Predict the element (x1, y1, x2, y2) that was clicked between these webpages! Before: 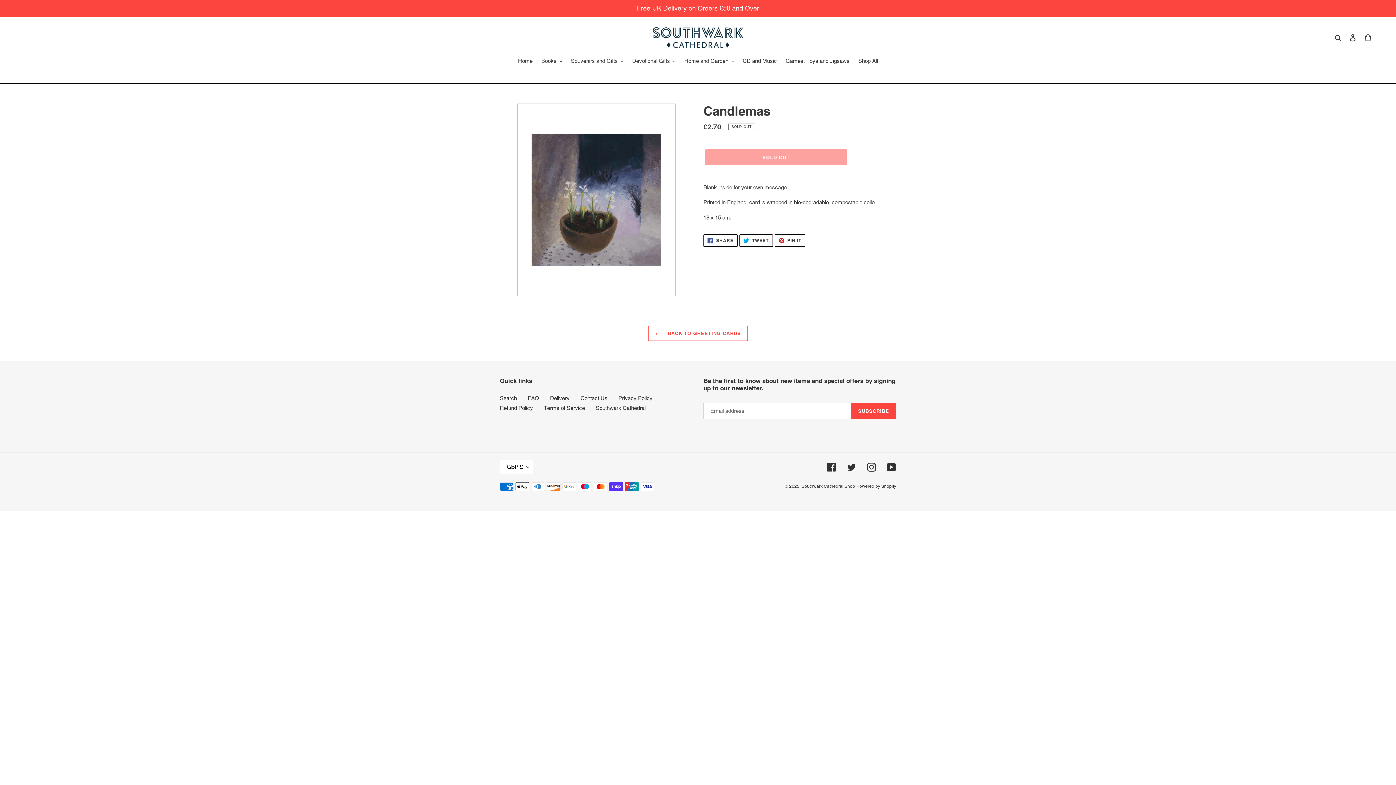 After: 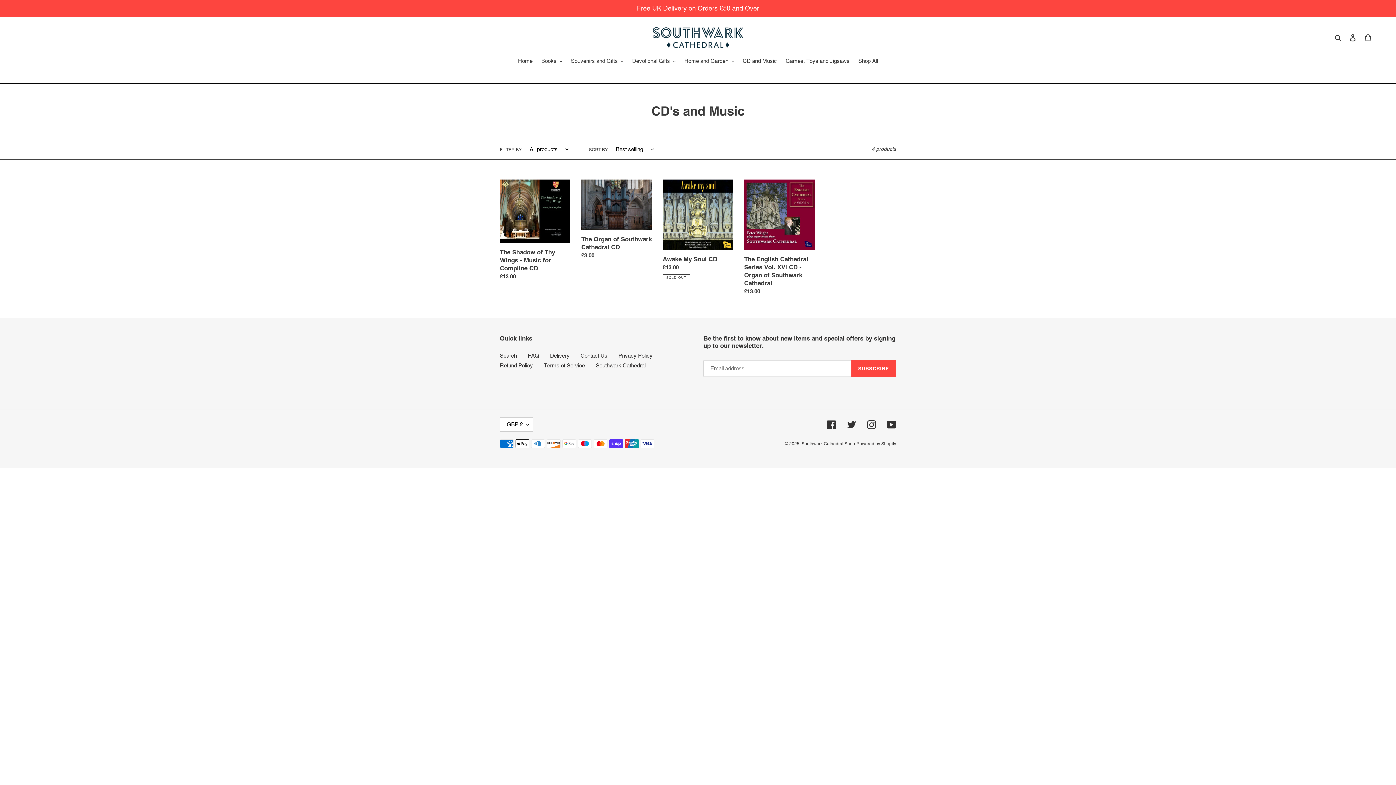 Action: bbox: (739, 57, 780, 66) label: CD and Music